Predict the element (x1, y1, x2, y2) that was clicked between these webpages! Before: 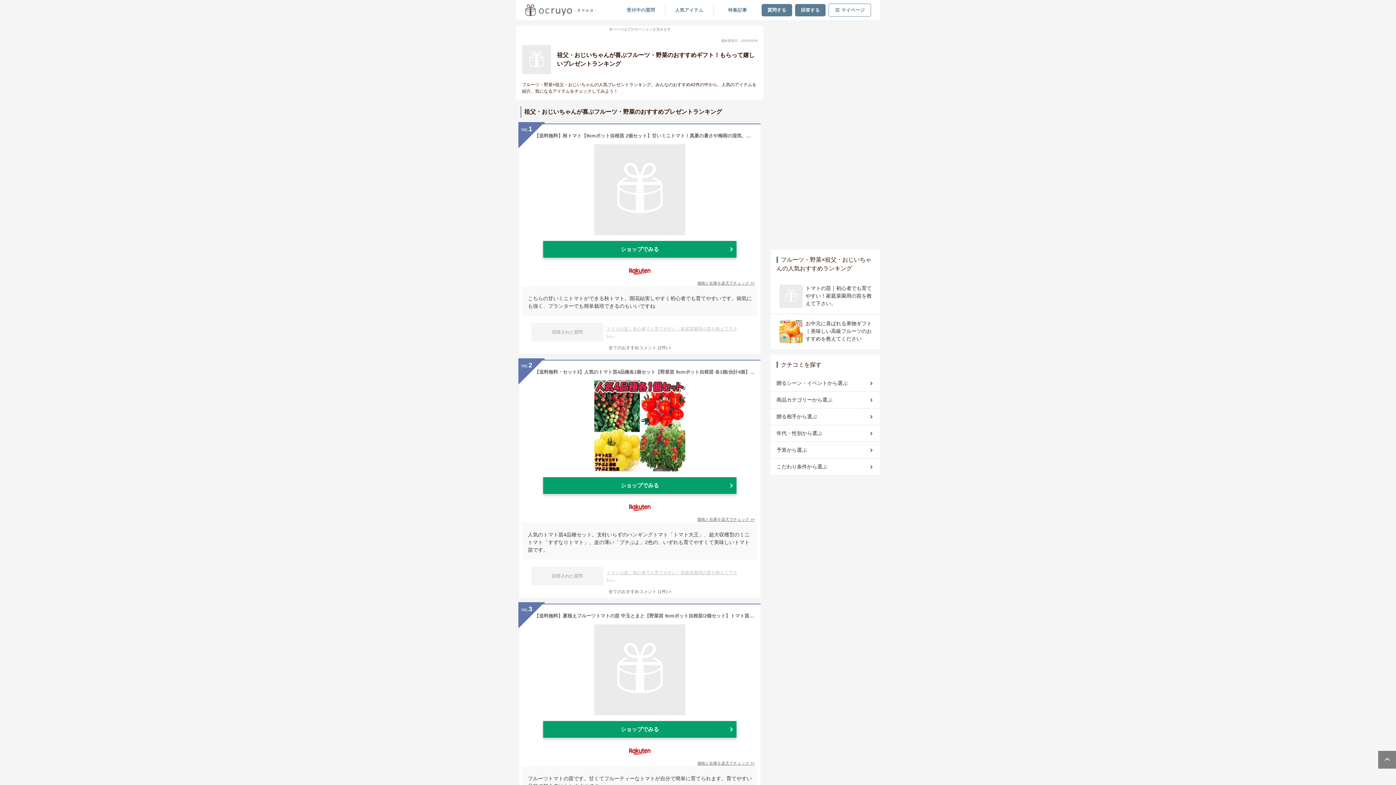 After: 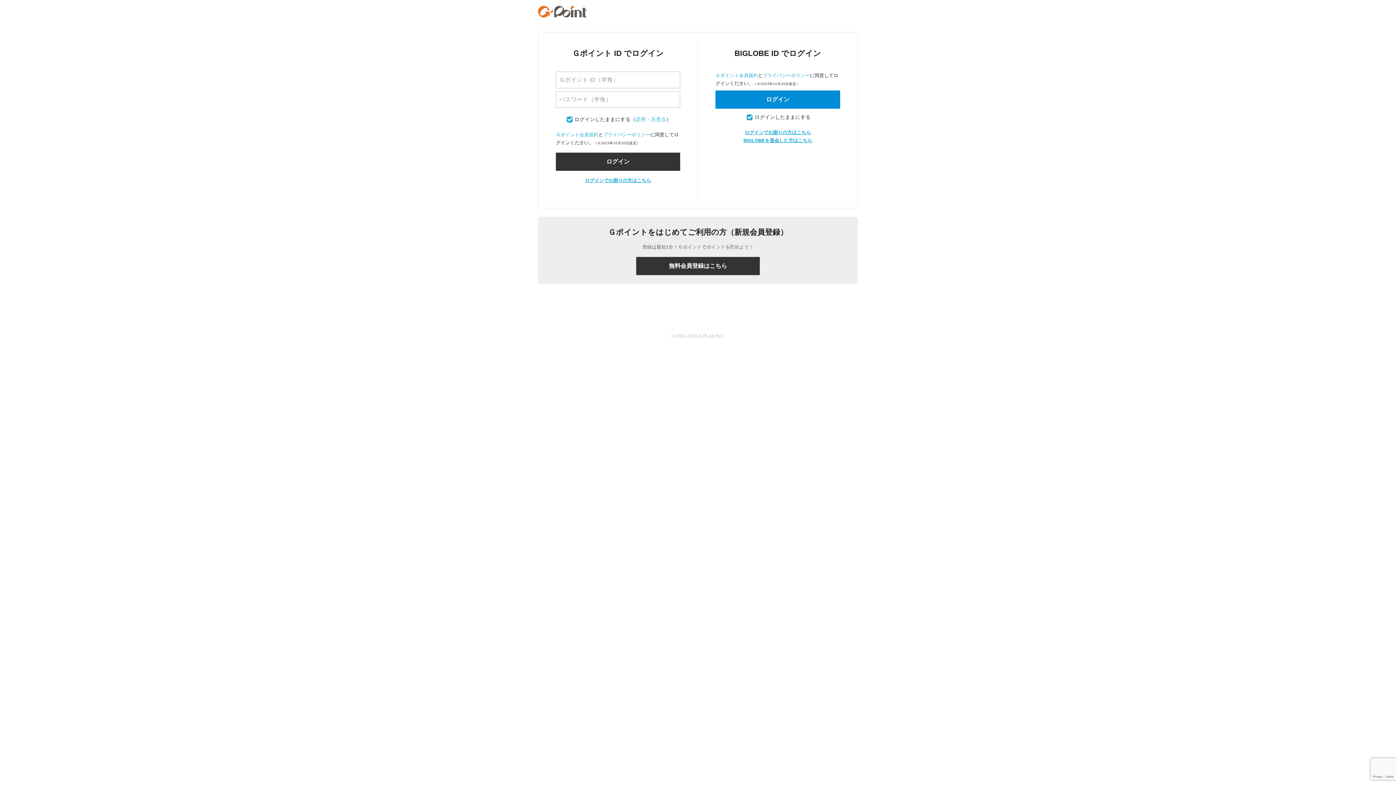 Action: bbox: (761, 3, 792, 16) label: 質問する